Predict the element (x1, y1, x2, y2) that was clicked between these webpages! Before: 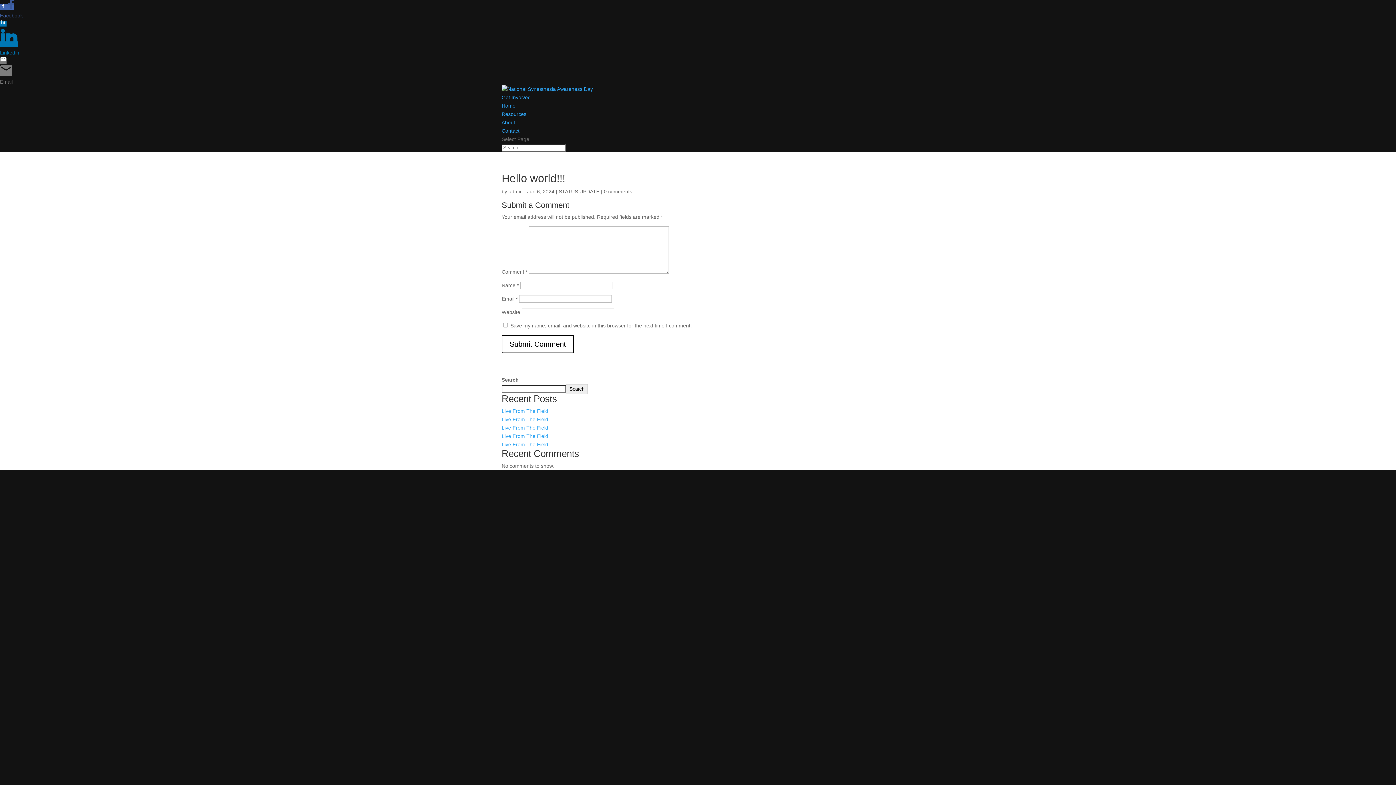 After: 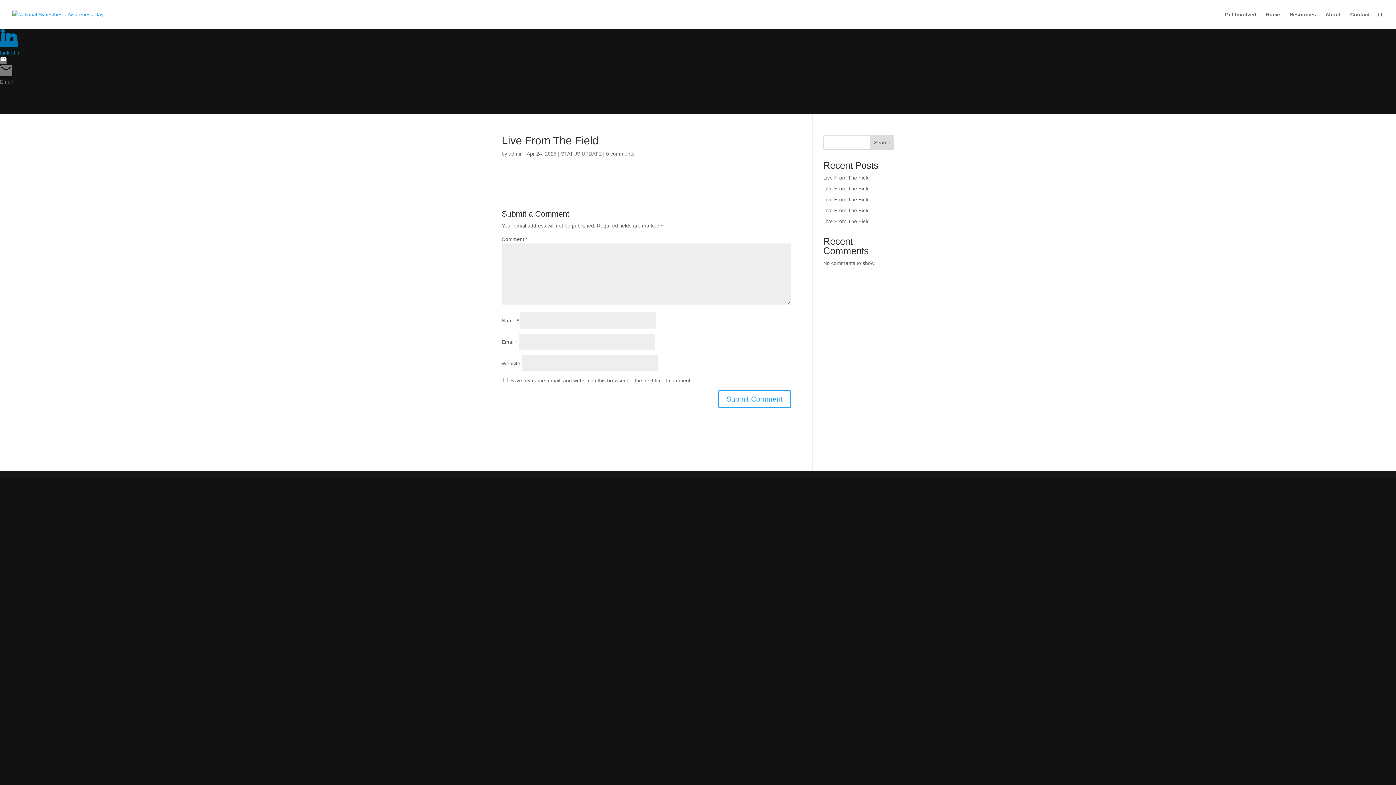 Action: bbox: (501, 408, 548, 414) label: Live From The Field